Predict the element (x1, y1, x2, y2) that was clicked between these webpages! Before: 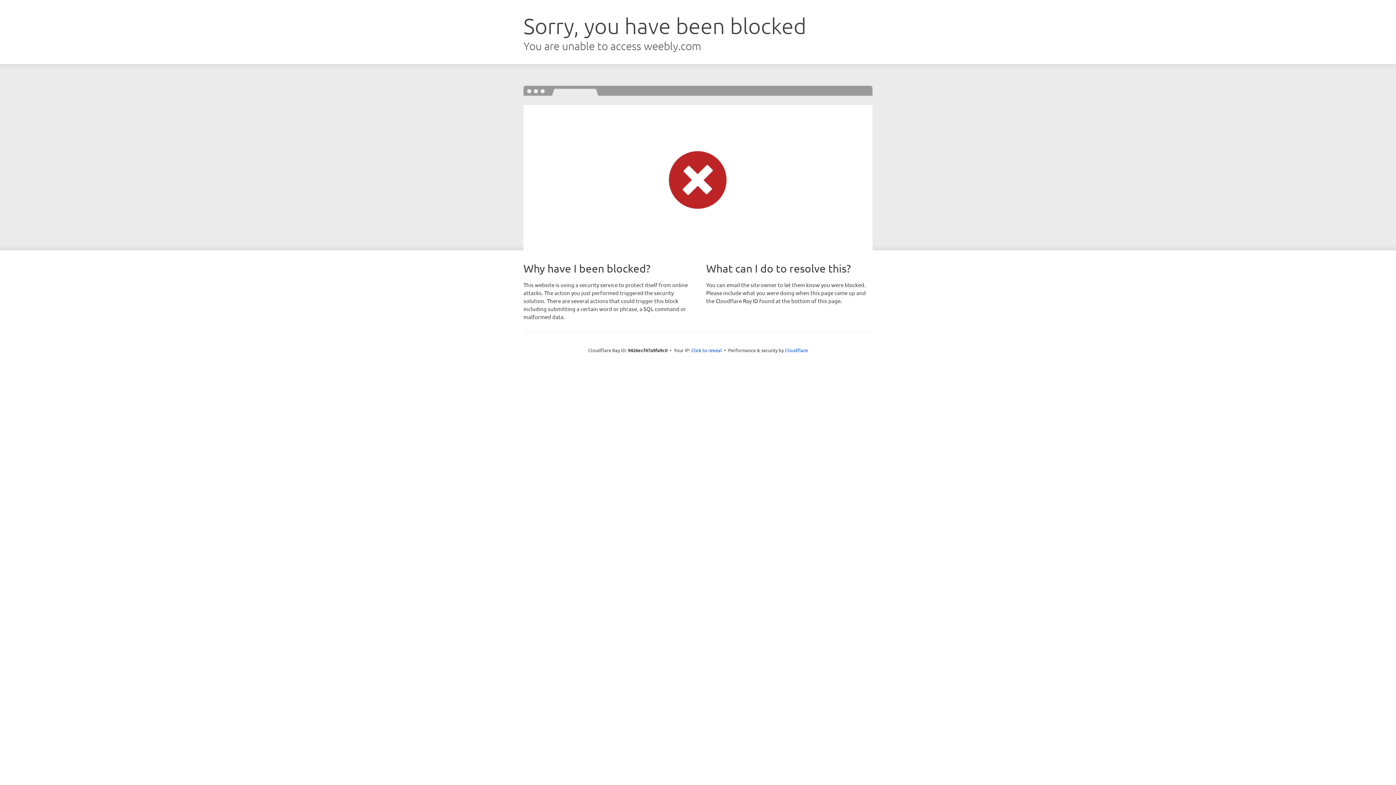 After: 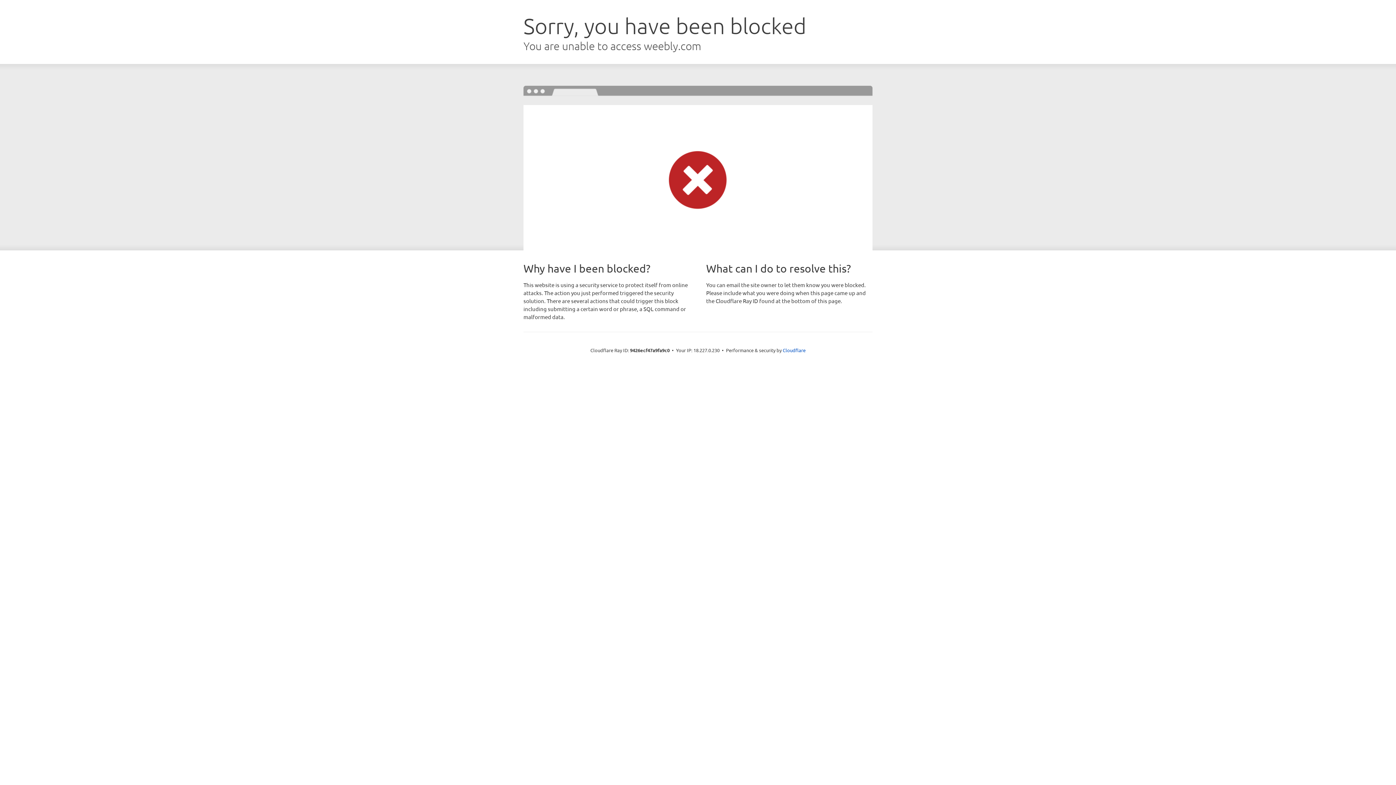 Action: bbox: (691, 346, 722, 353) label: Click to reveal